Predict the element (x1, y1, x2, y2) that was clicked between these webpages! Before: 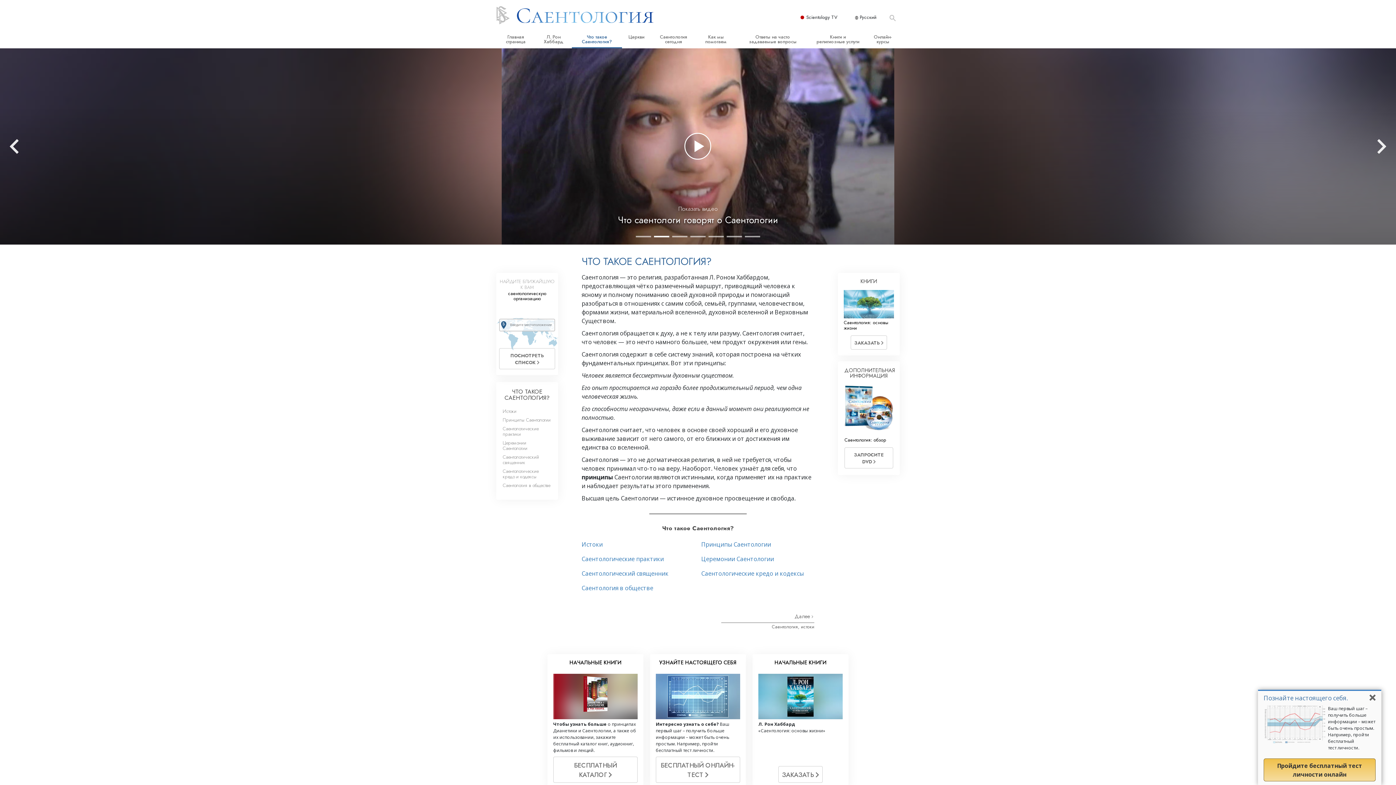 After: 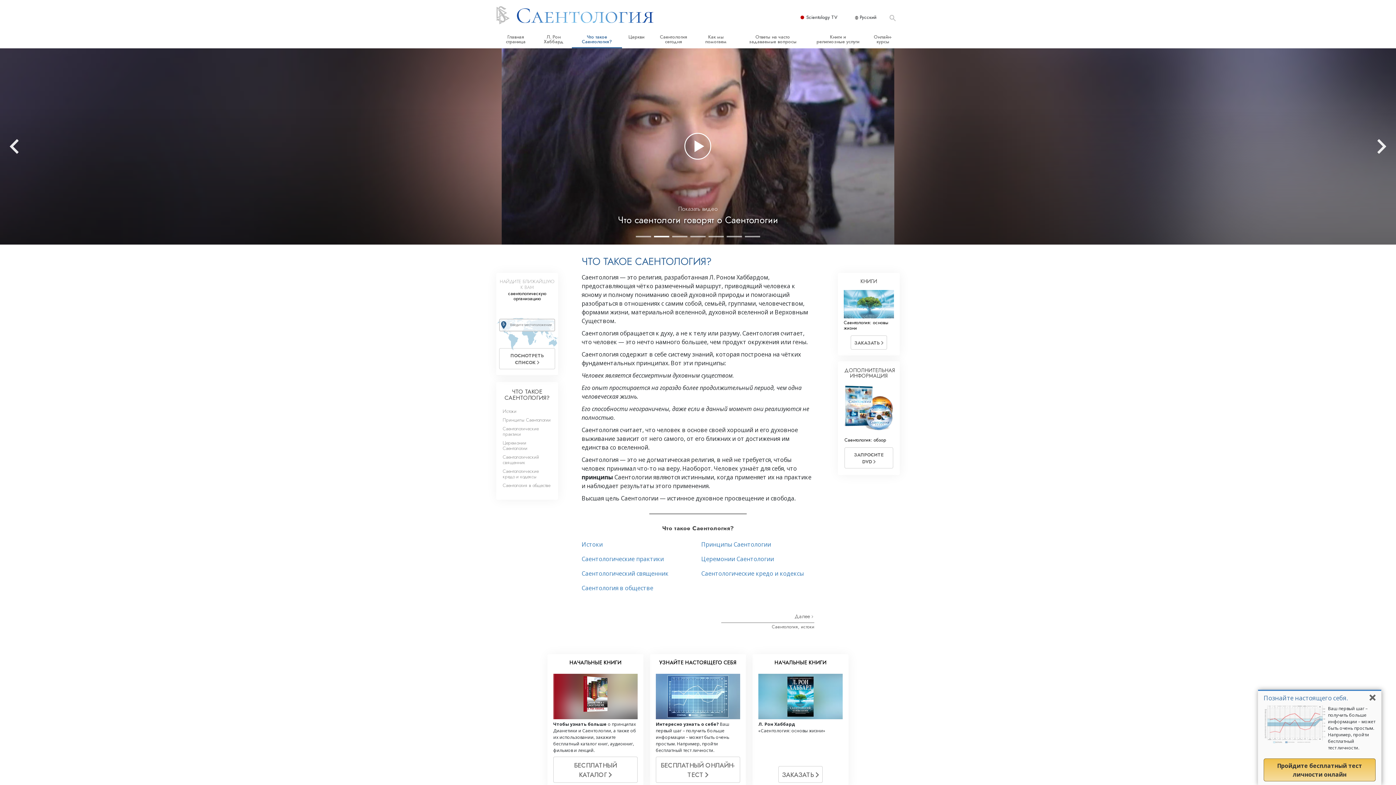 Action: bbox: (504, 387, 549, 402) label: ЧТО ТАКОЕ САЕНТОЛОГИЯ?